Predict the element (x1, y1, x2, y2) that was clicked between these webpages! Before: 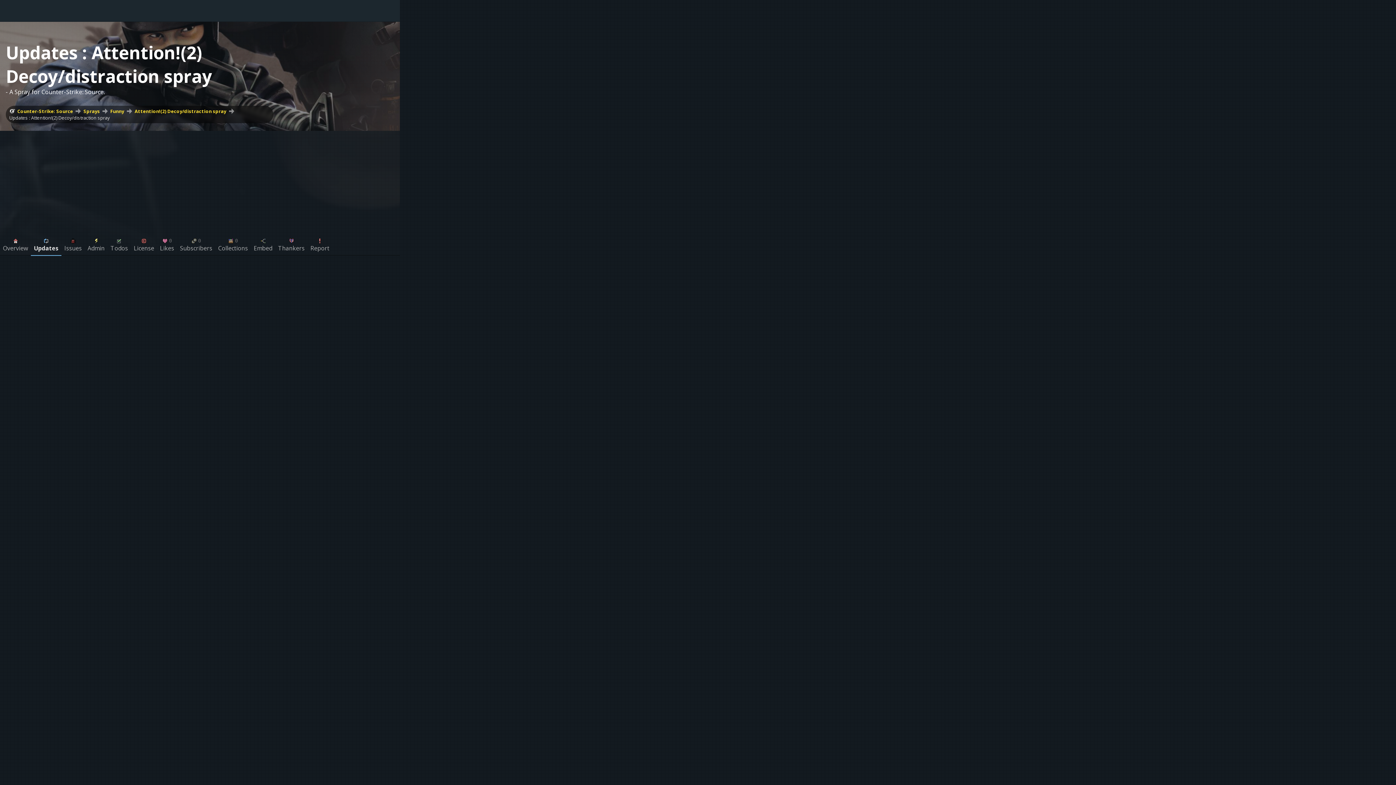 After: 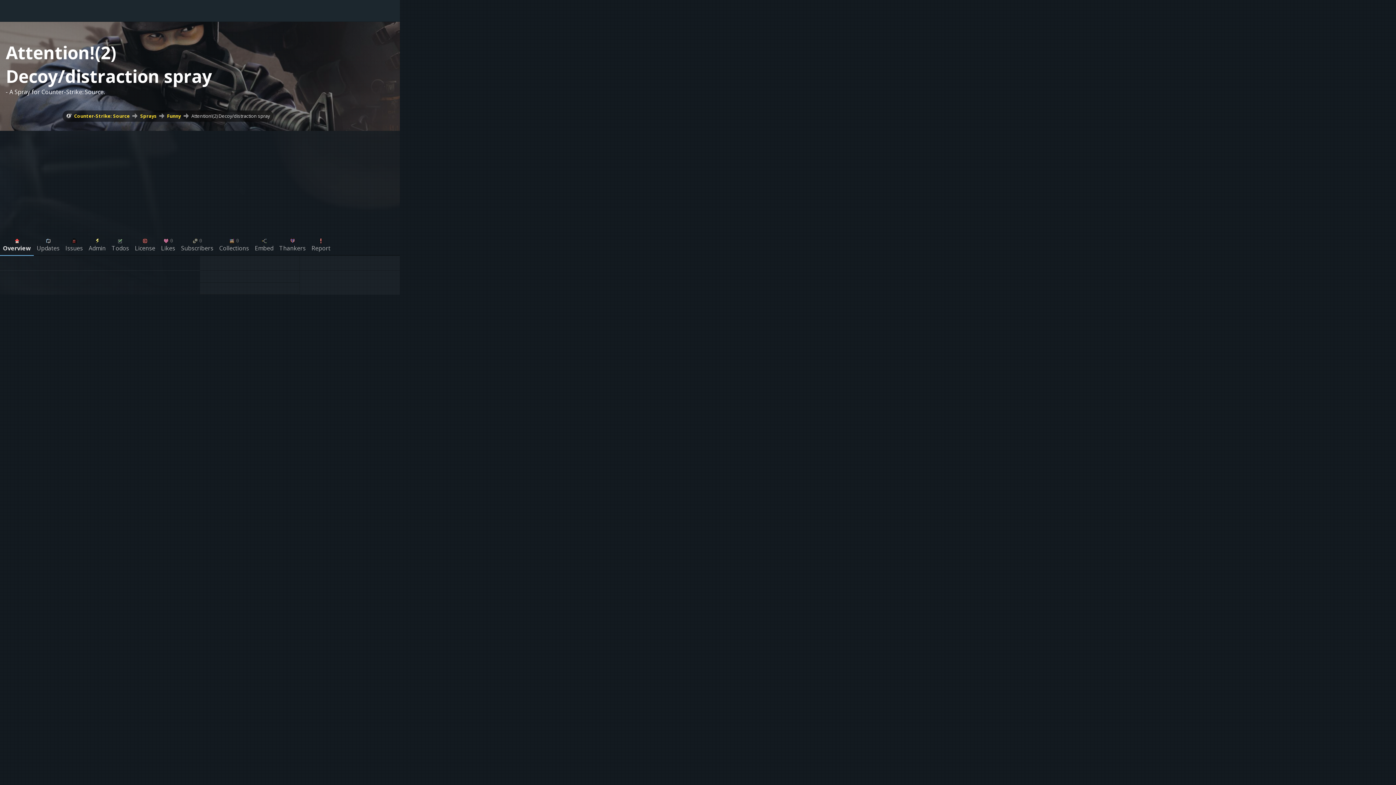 Action: label: Overview bbox: (0, 233, 30, 255)